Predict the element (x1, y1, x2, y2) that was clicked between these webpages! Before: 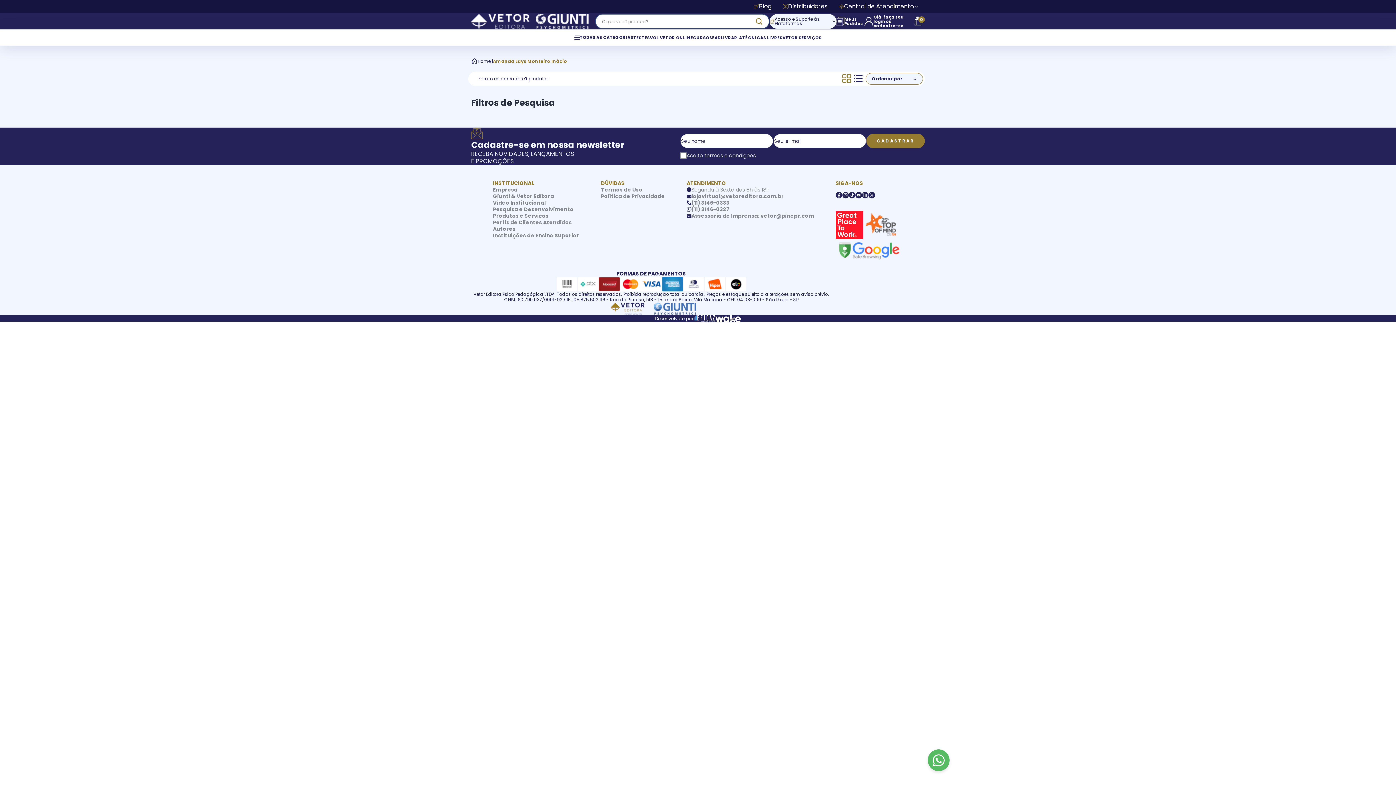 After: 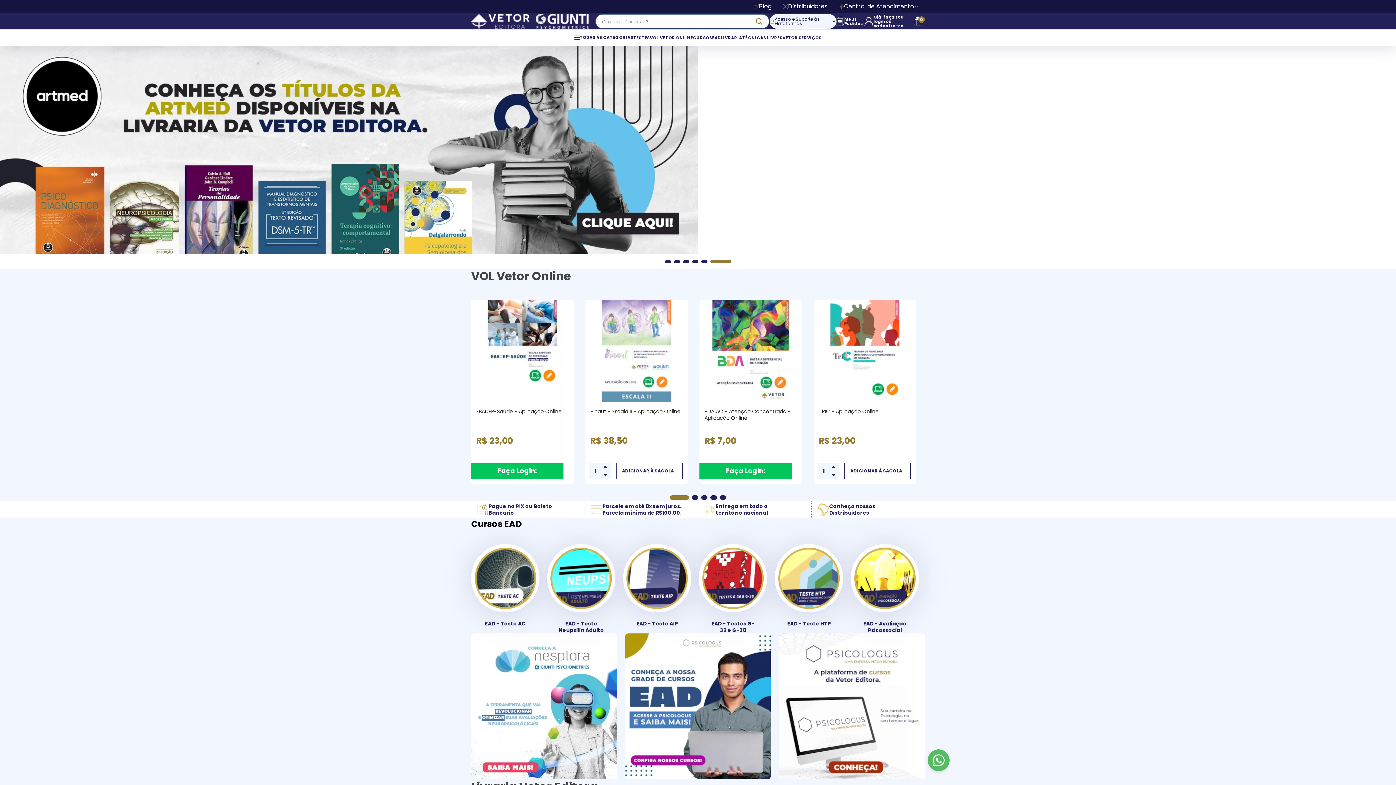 Action: bbox: (471, 13, 535, 28)